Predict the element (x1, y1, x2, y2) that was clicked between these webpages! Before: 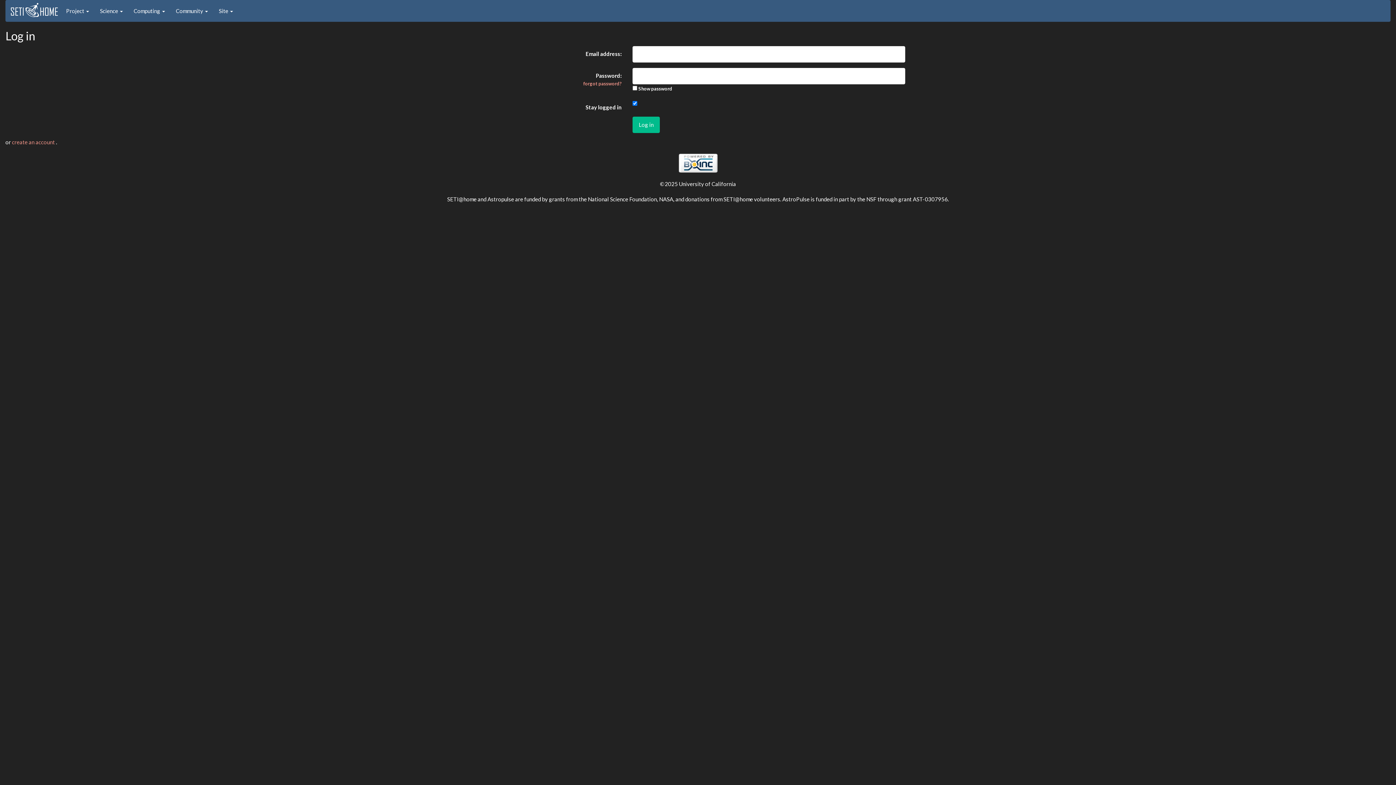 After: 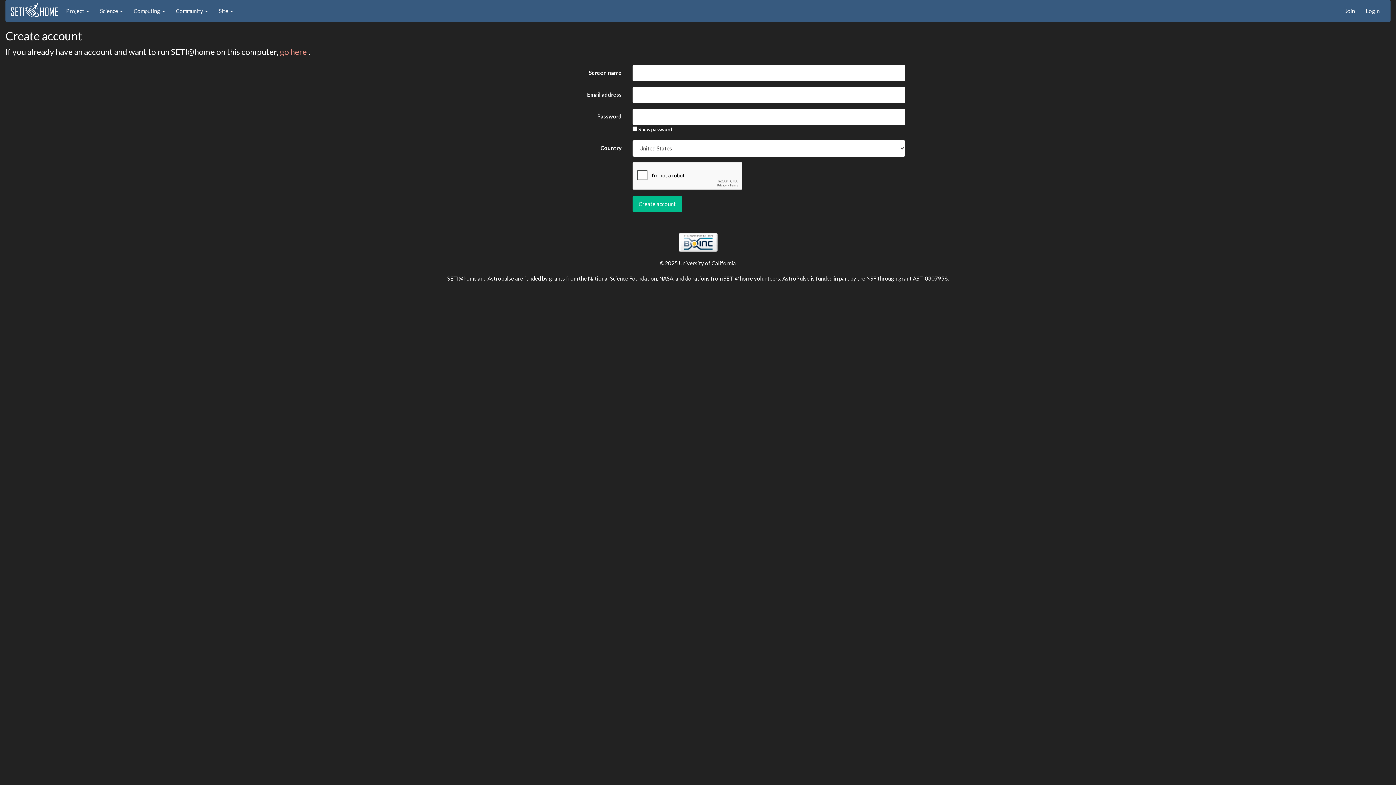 Action: bbox: (12, 138, 56, 145) label: create an account 